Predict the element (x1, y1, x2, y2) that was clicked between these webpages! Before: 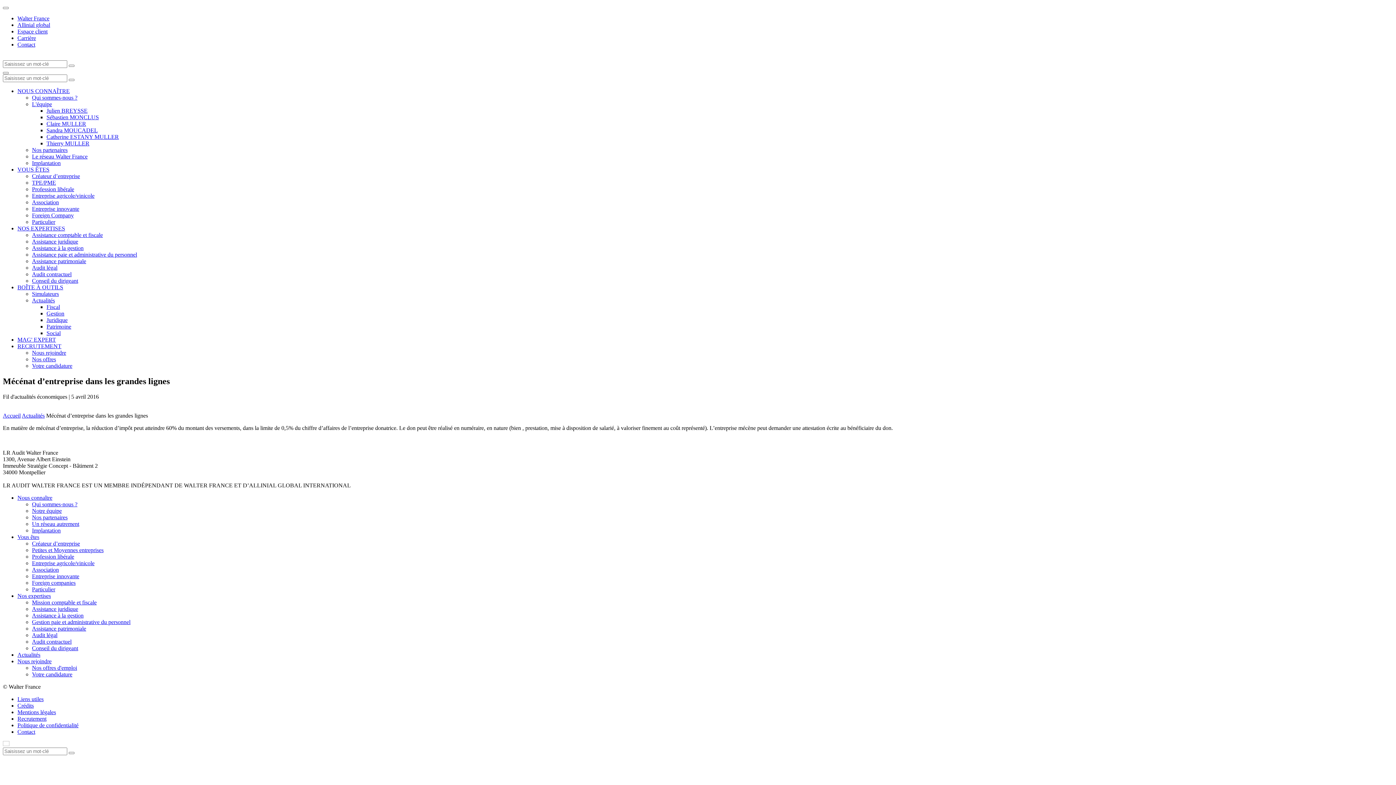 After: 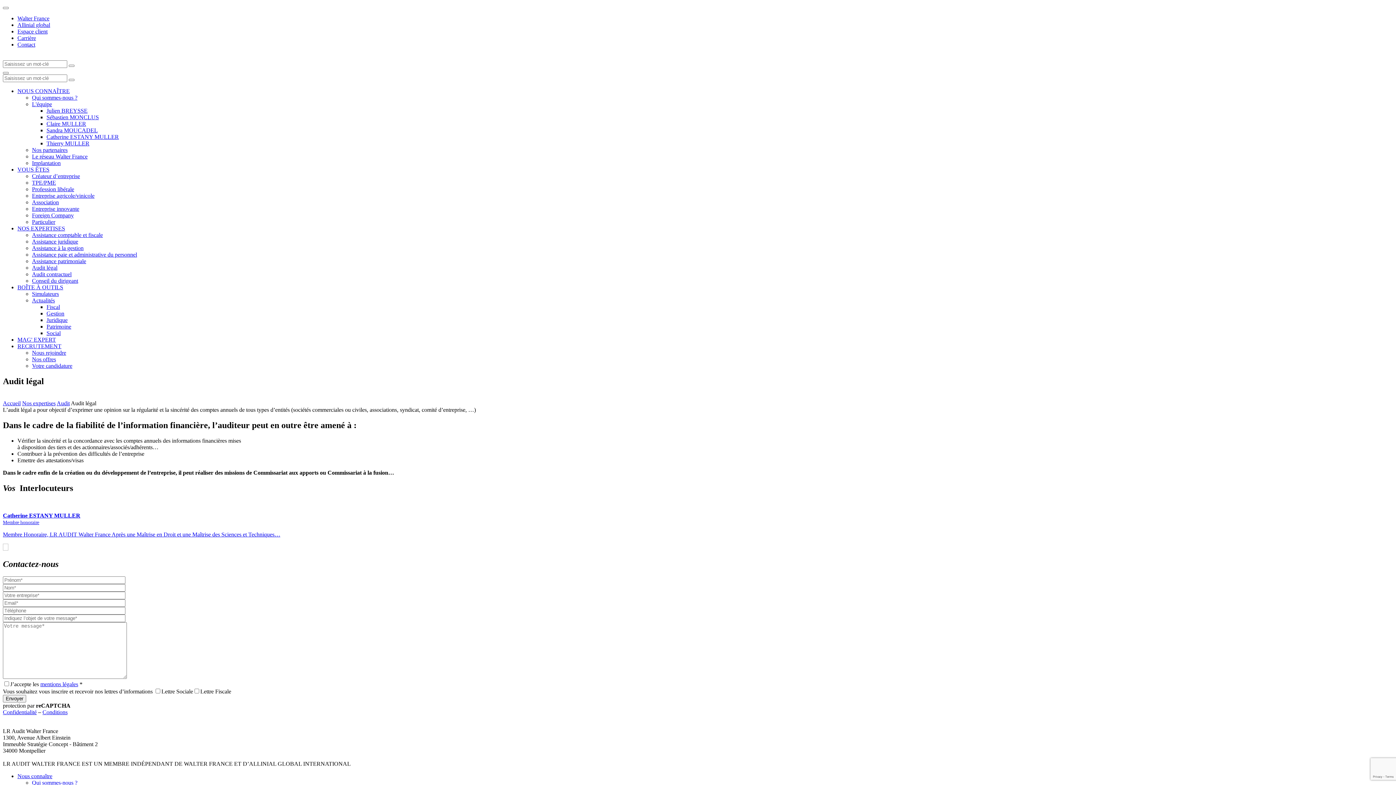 Action: bbox: (32, 632, 57, 638) label: Audit légal